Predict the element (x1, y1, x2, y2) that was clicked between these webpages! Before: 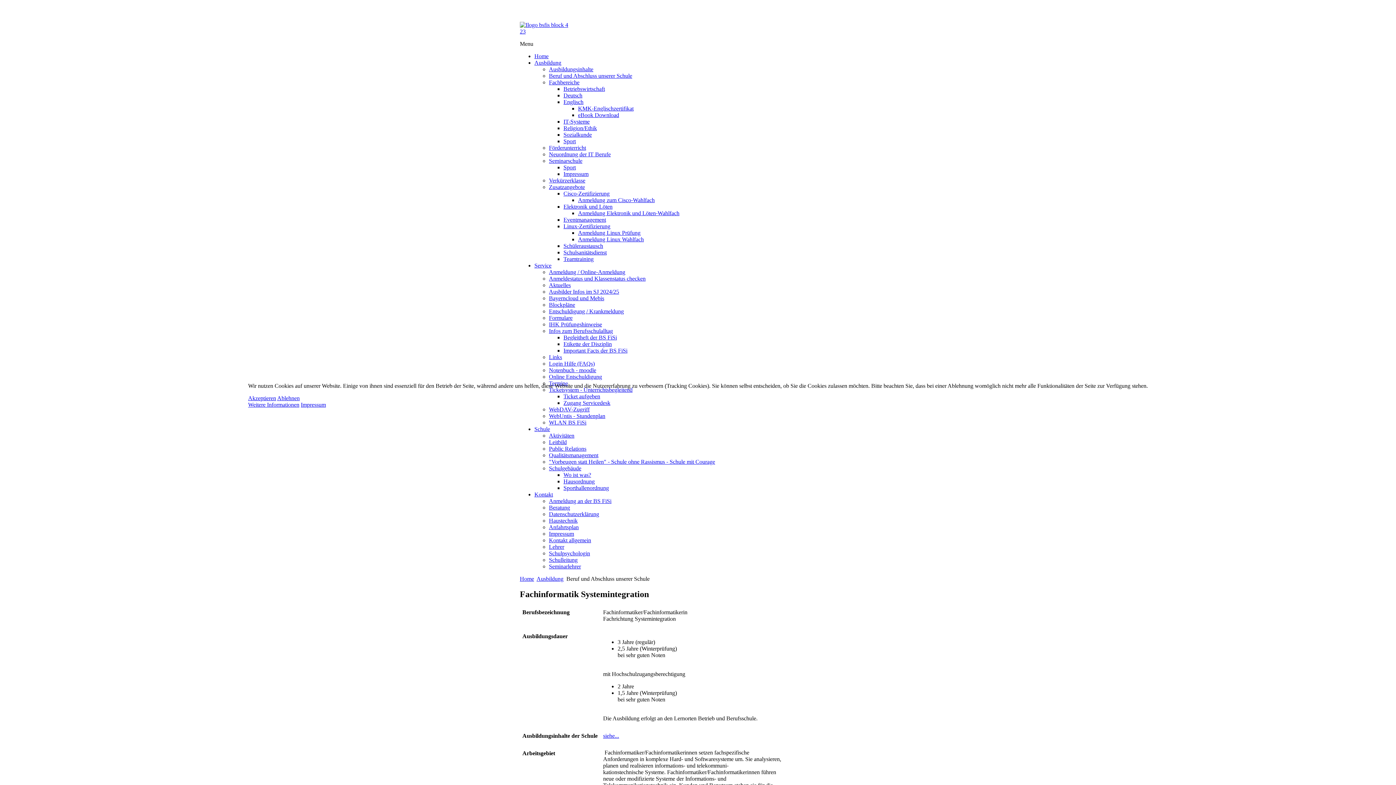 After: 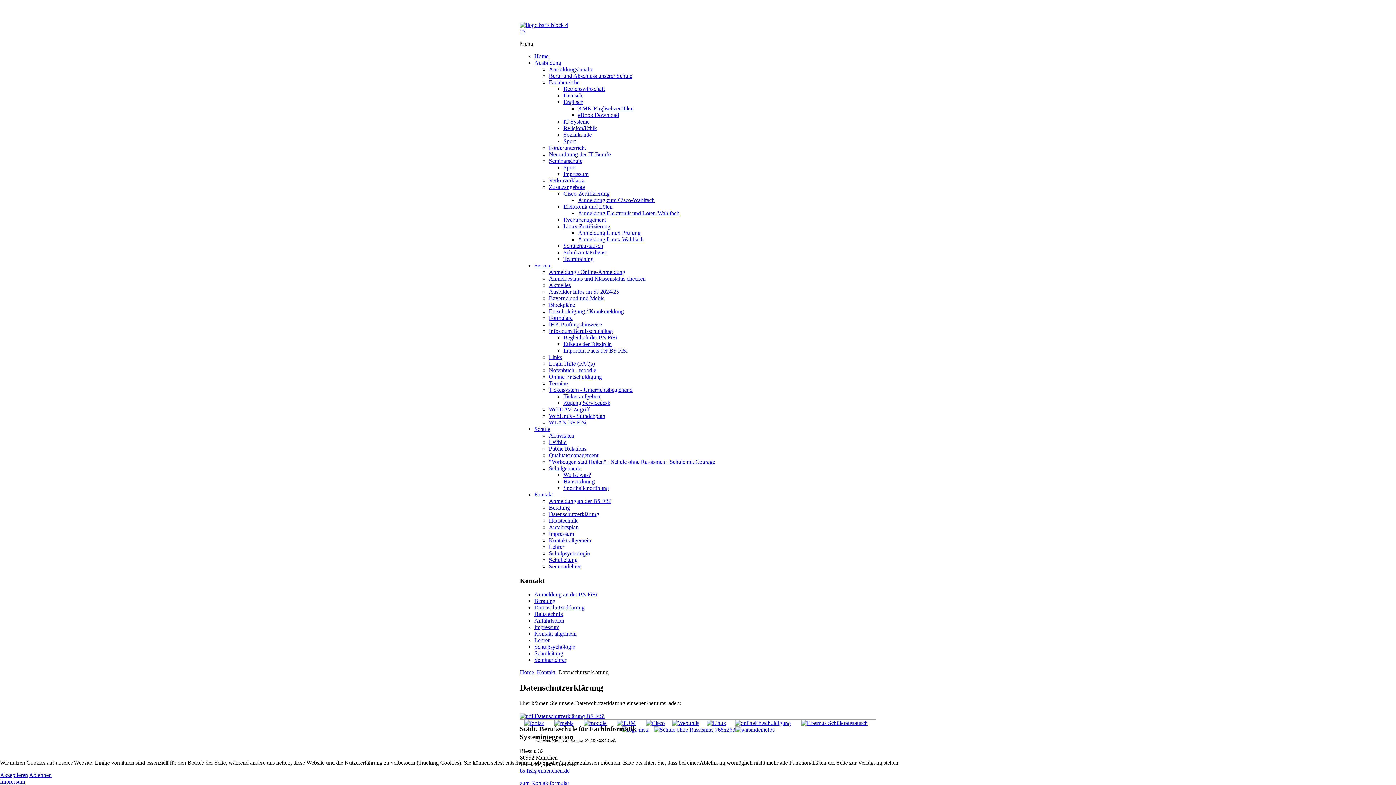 Action: bbox: (248, 401, 299, 408) label: Weitere Informationen